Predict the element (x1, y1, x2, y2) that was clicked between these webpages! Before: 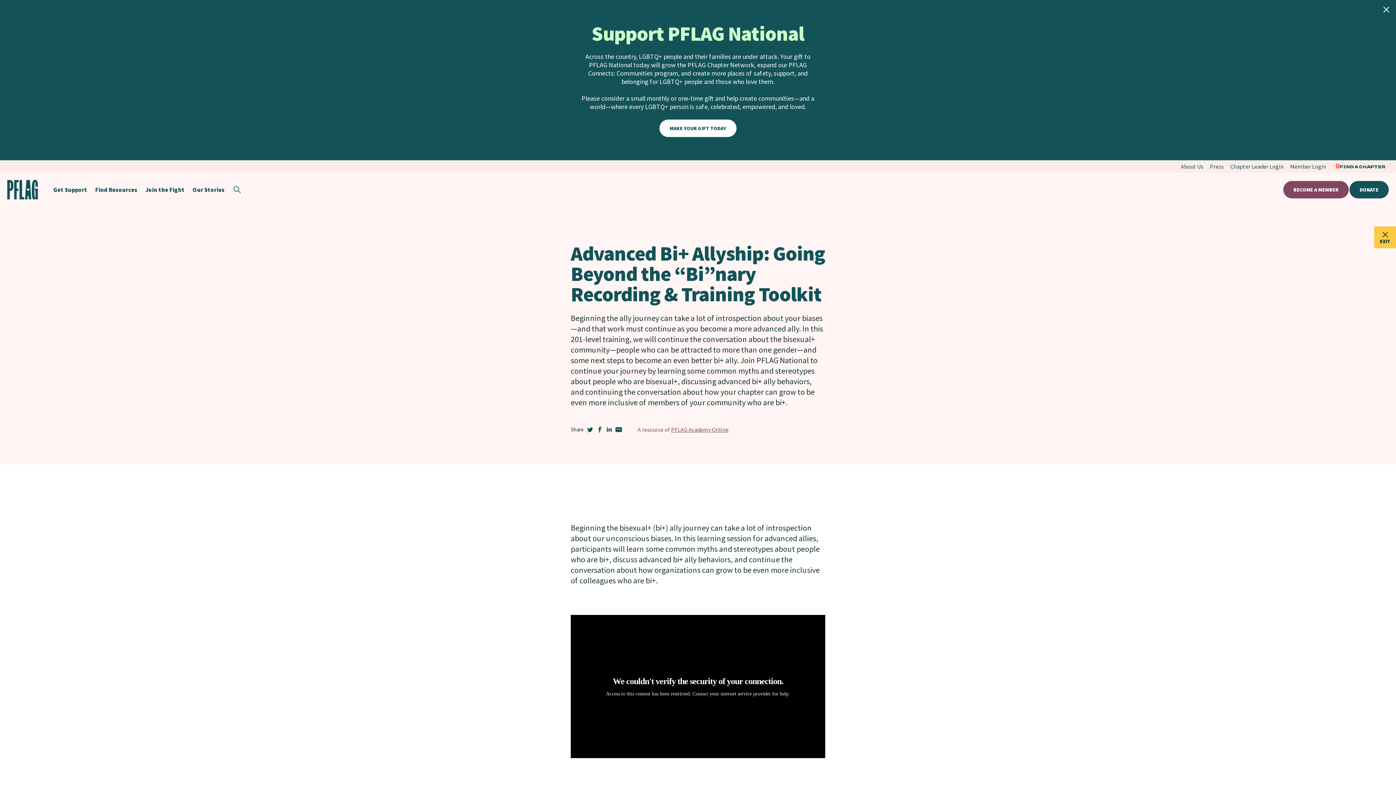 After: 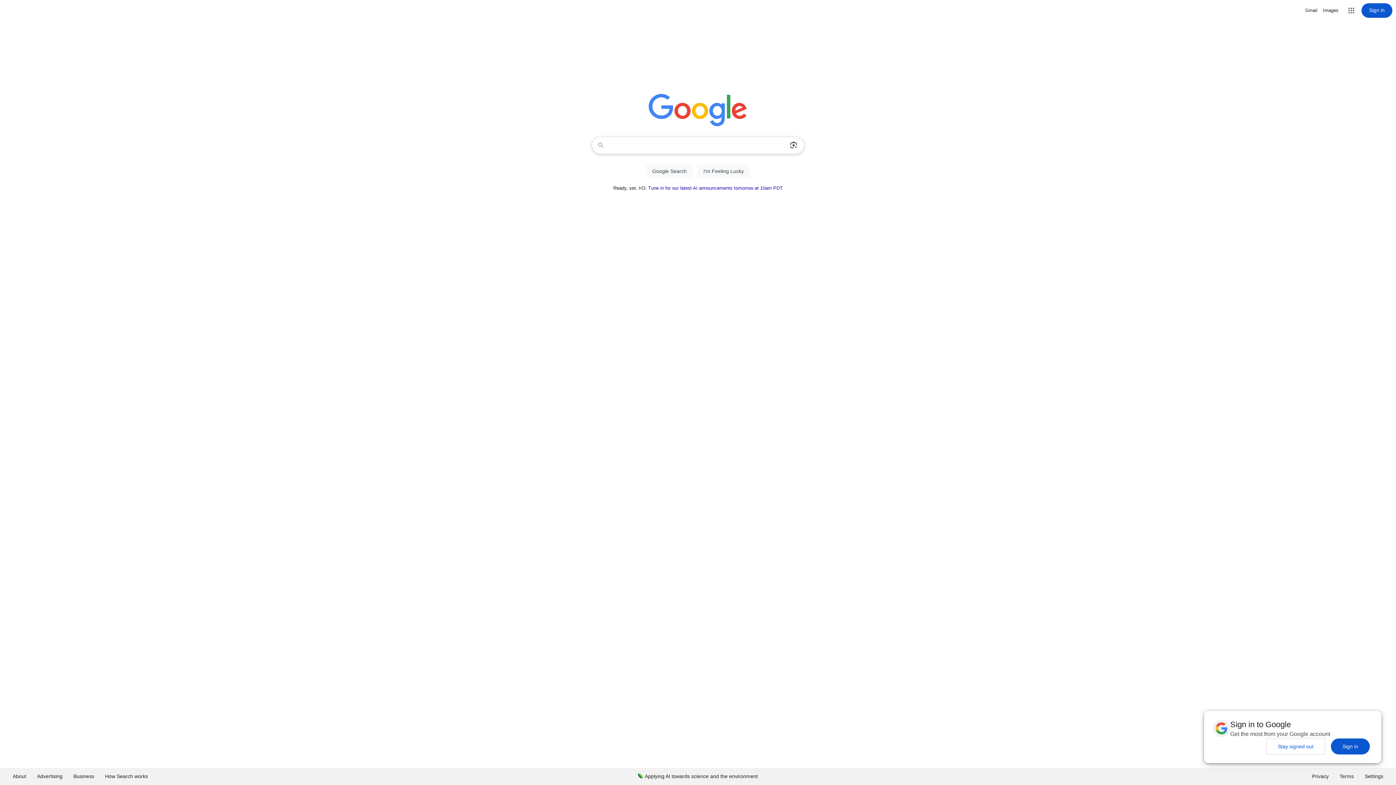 Action: bbox: (1374, 226, 1396, 248) label: EXIT